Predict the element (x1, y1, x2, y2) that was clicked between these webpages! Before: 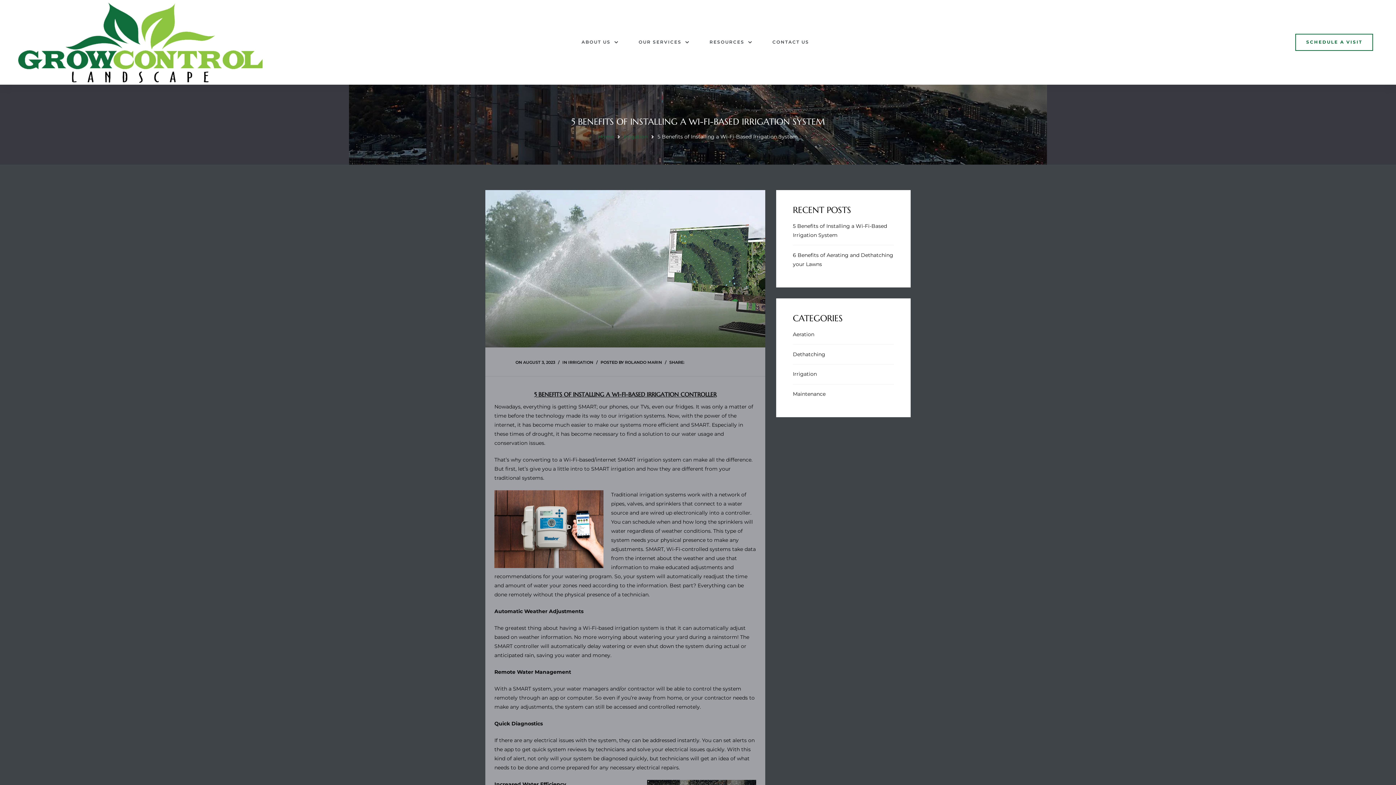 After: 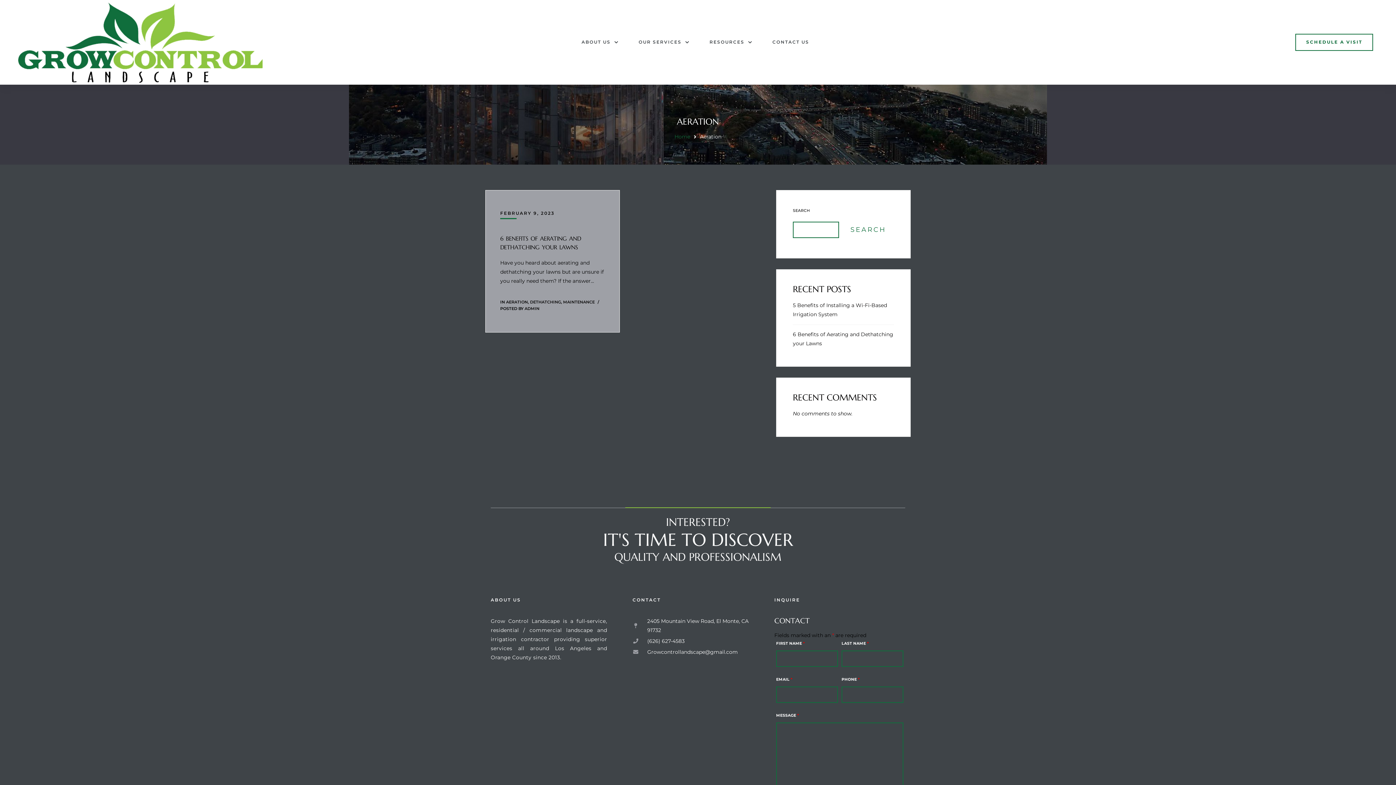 Action: label: Aeration bbox: (793, 331, 814, 337)